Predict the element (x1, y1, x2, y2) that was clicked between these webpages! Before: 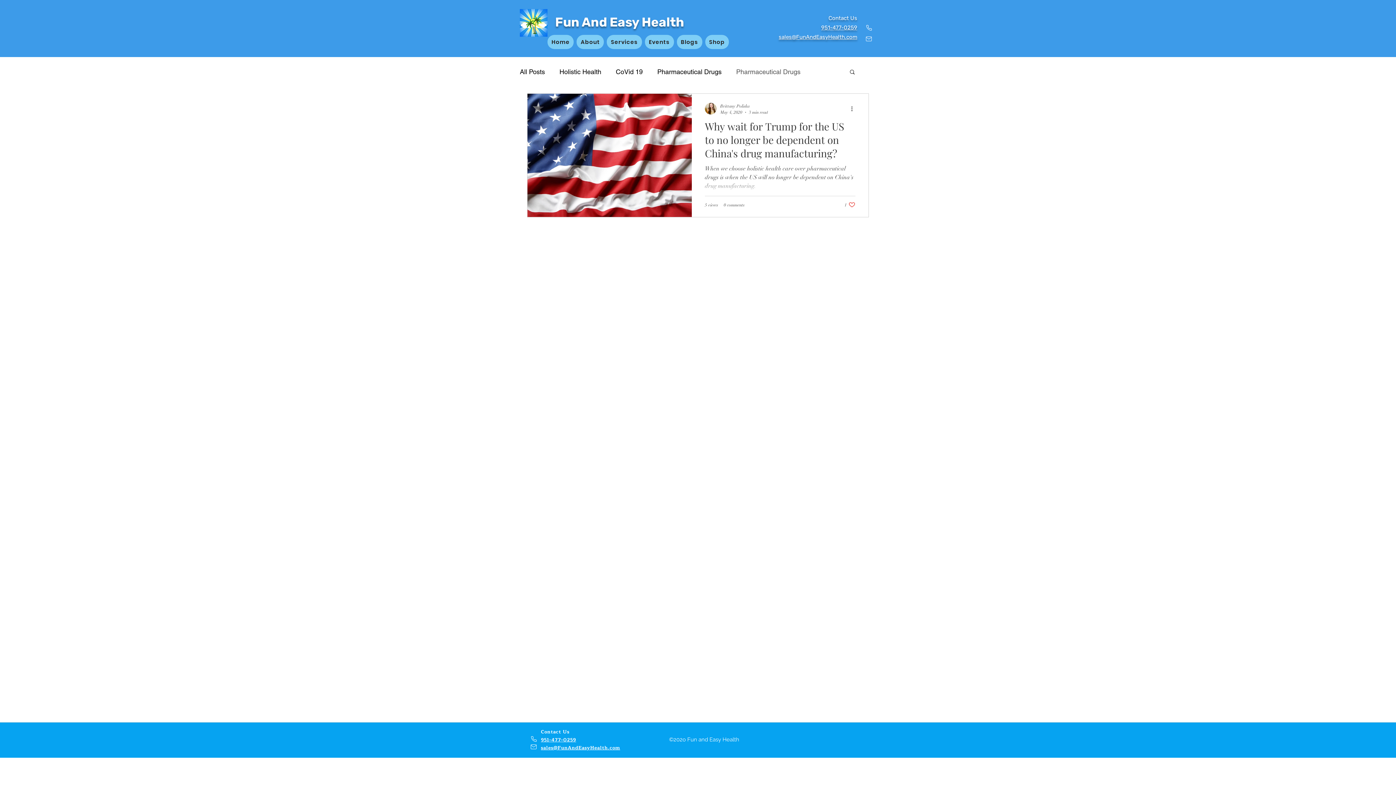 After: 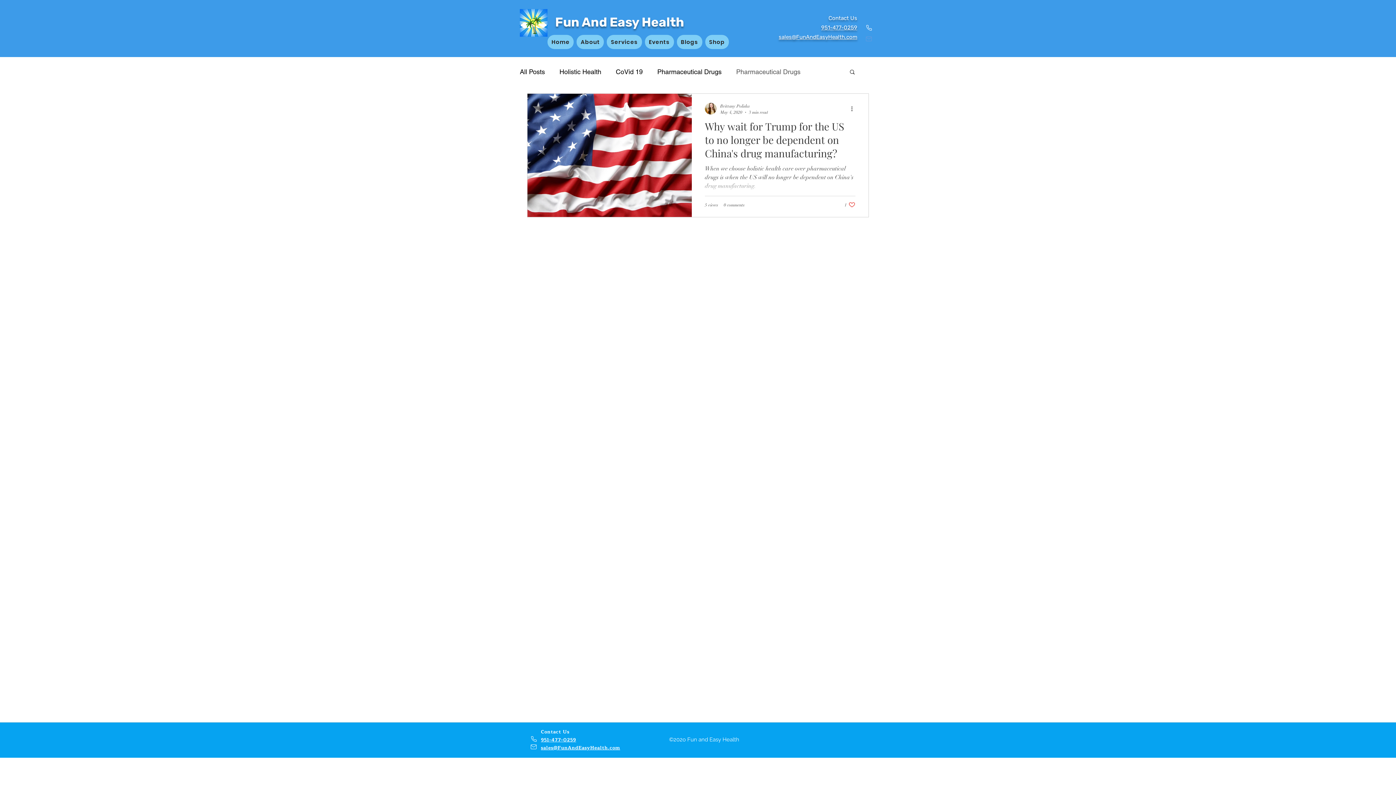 Action: bbox: (861, 31, 876, 46) label: Mail